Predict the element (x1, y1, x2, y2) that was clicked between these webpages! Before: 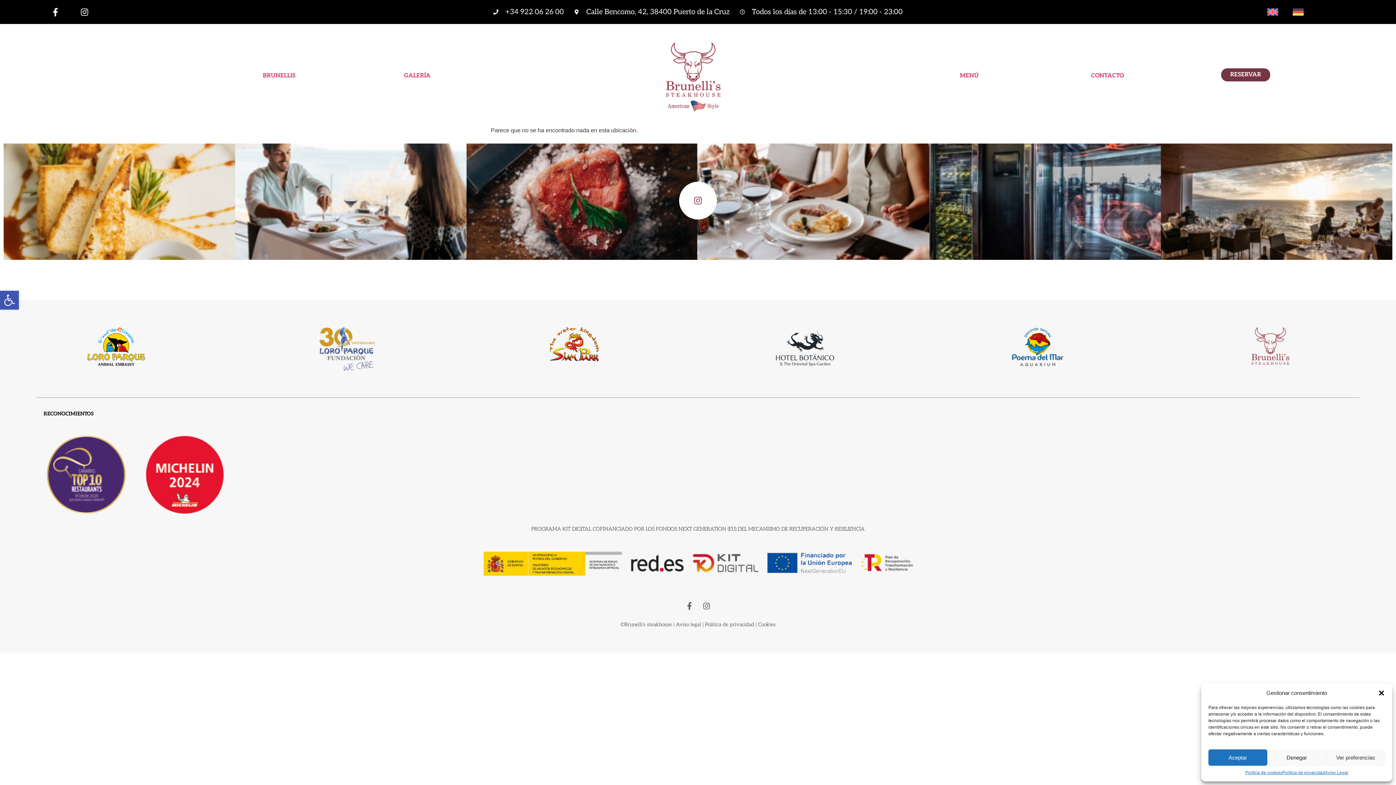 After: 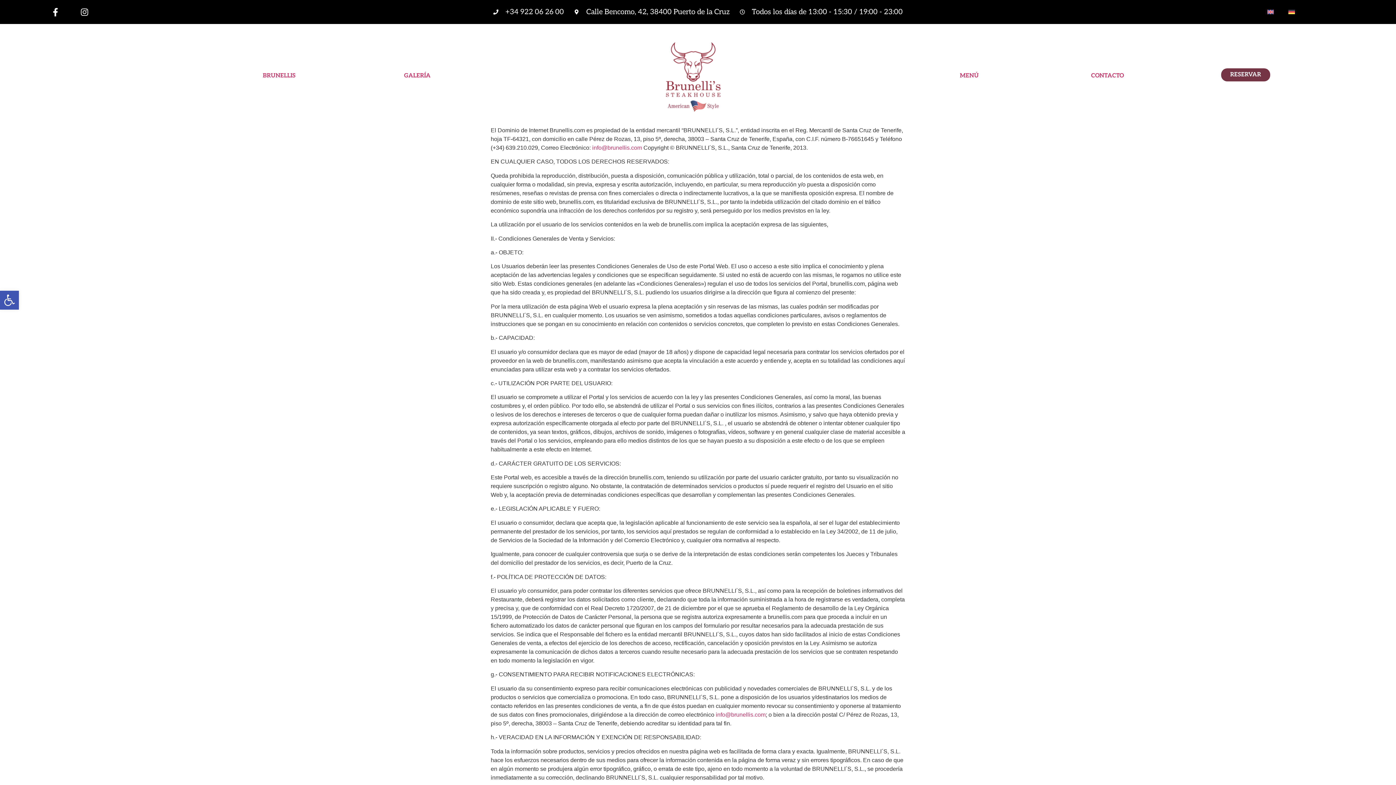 Action: label: Aviso Legal bbox: (1325, 769, 1348, 776)